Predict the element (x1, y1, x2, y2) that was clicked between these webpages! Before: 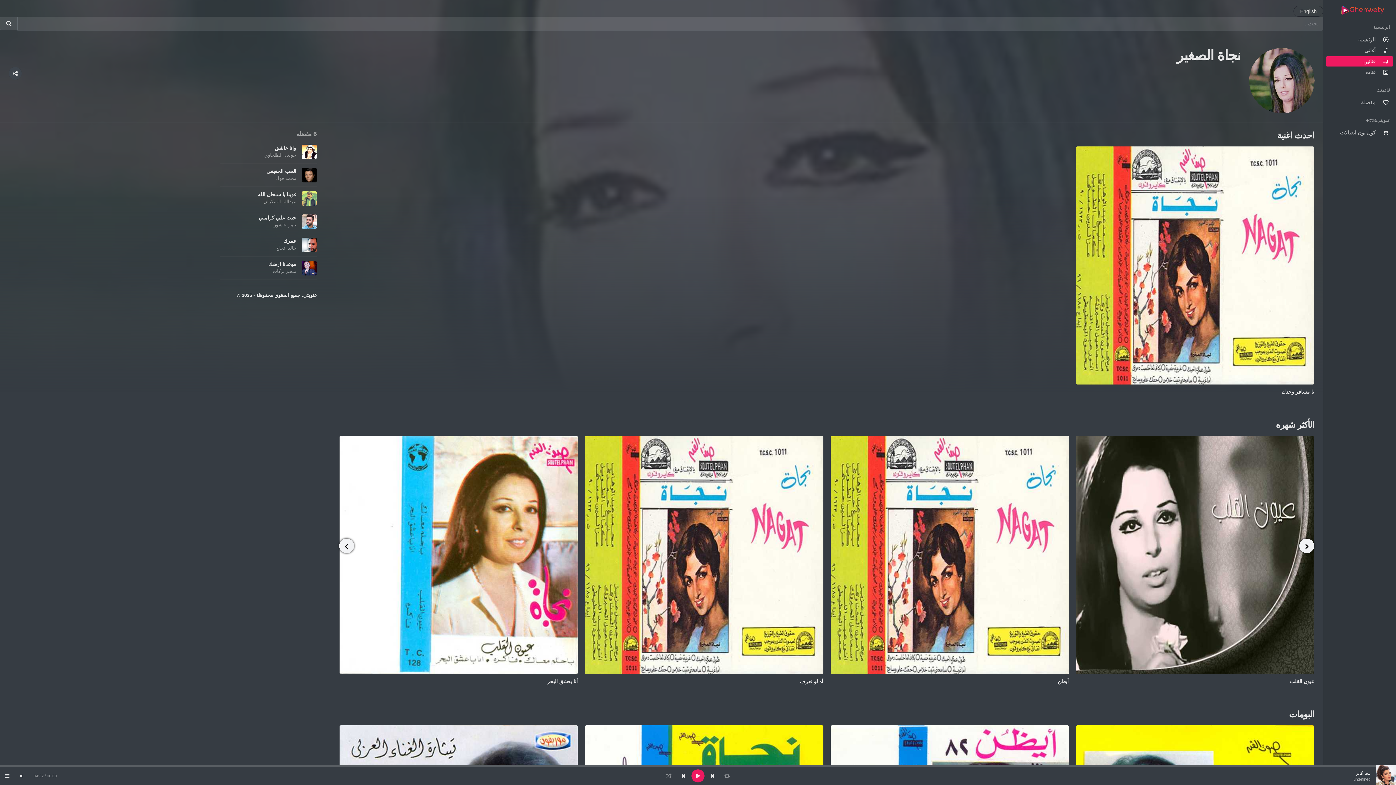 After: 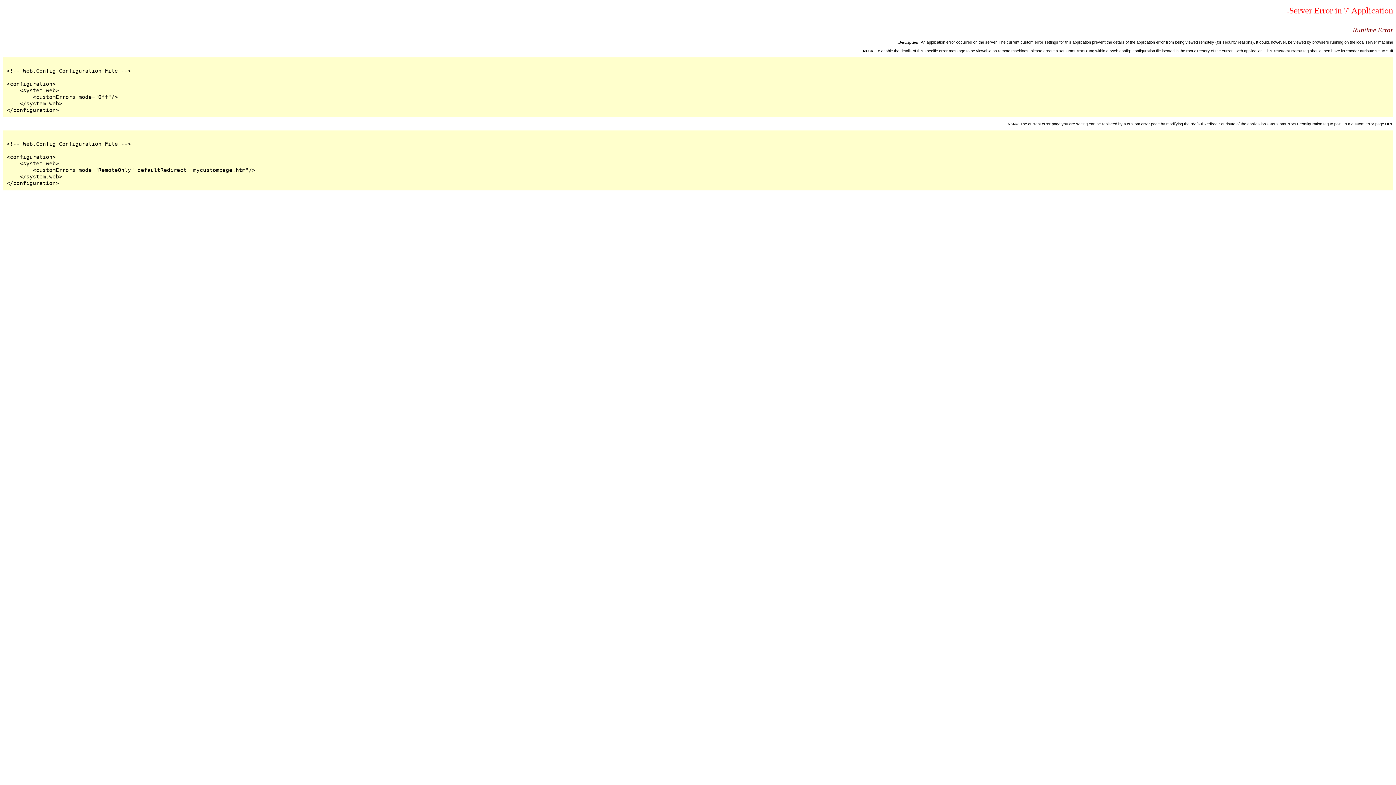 Action: bbox: (268, 261, 296, 267) label: موعدنا ارضك